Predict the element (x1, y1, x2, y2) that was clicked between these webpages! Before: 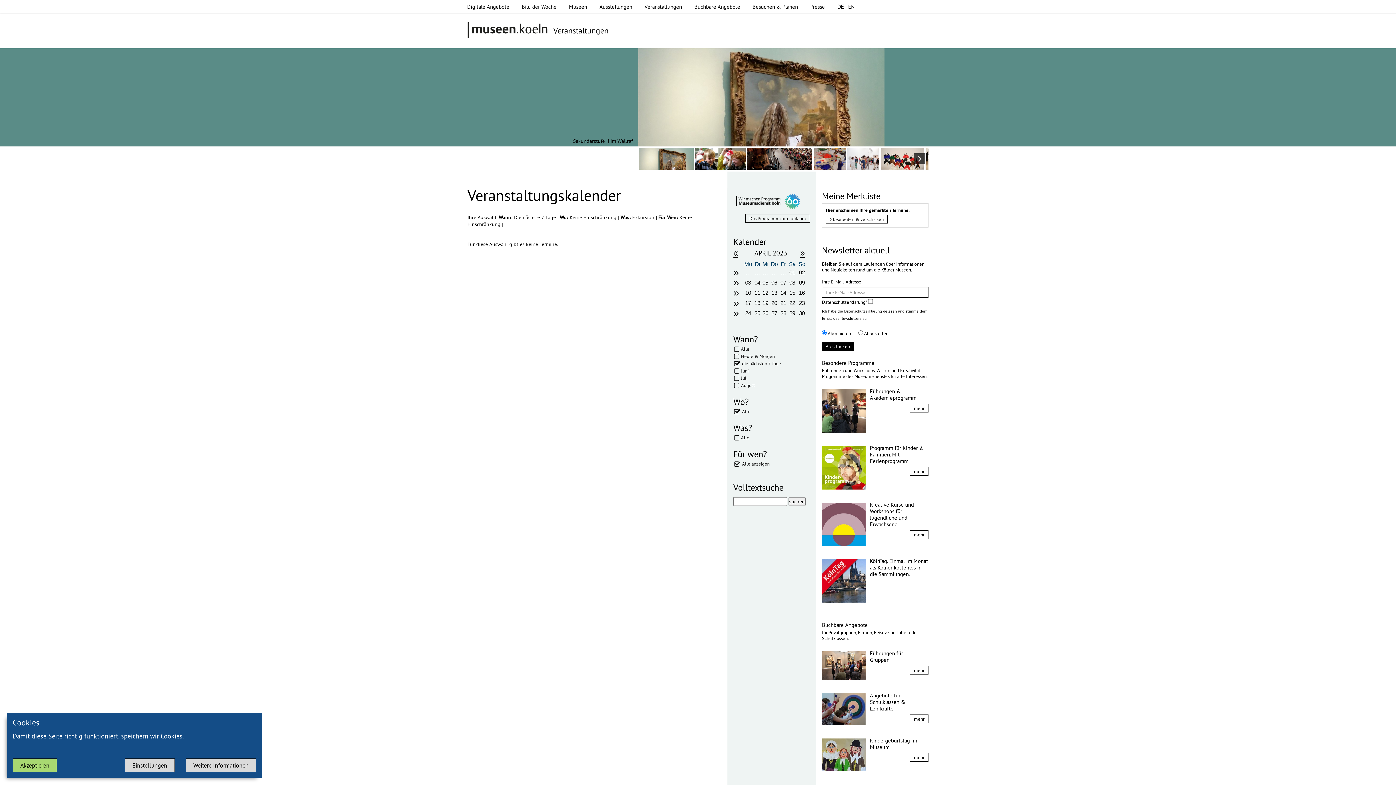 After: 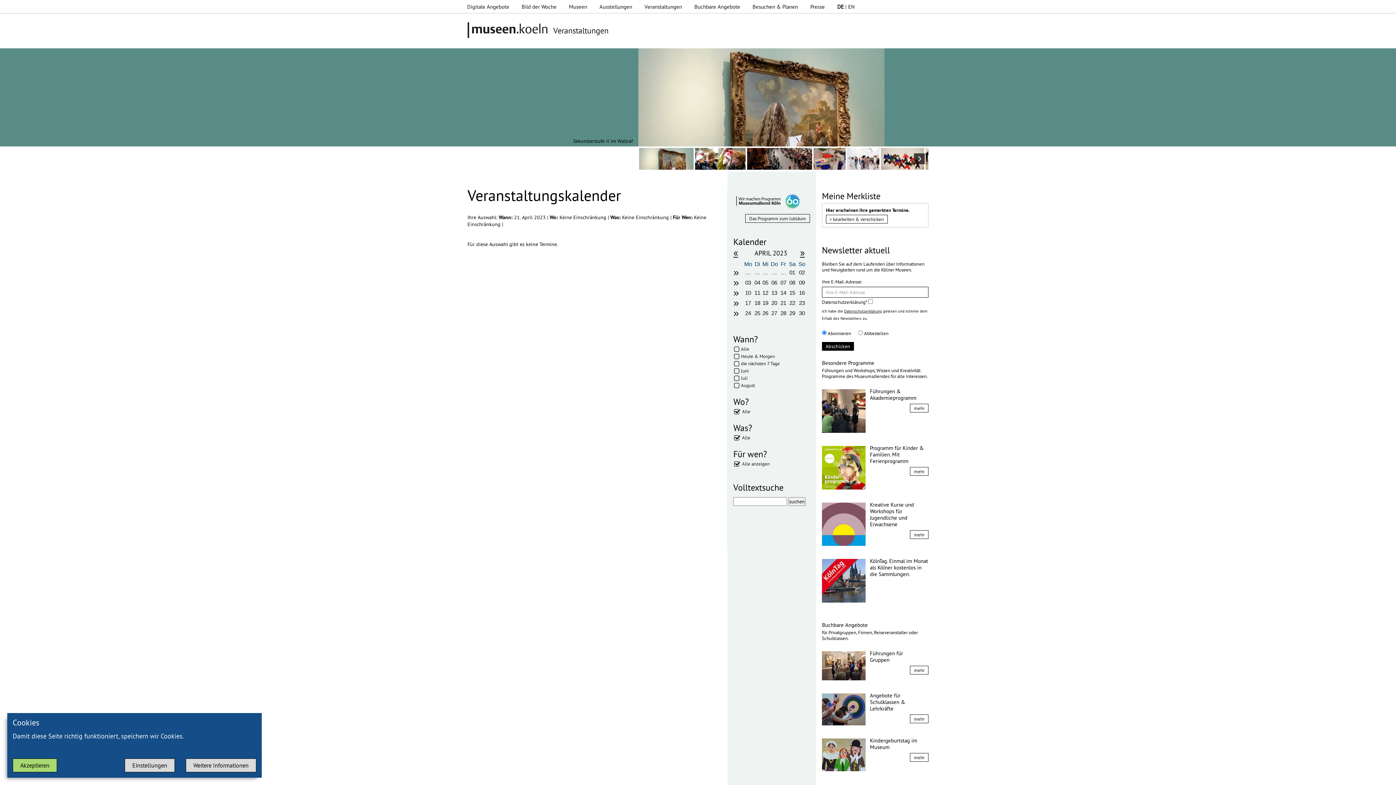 Action: bbox: (779, 299, 787, 306) label: 21